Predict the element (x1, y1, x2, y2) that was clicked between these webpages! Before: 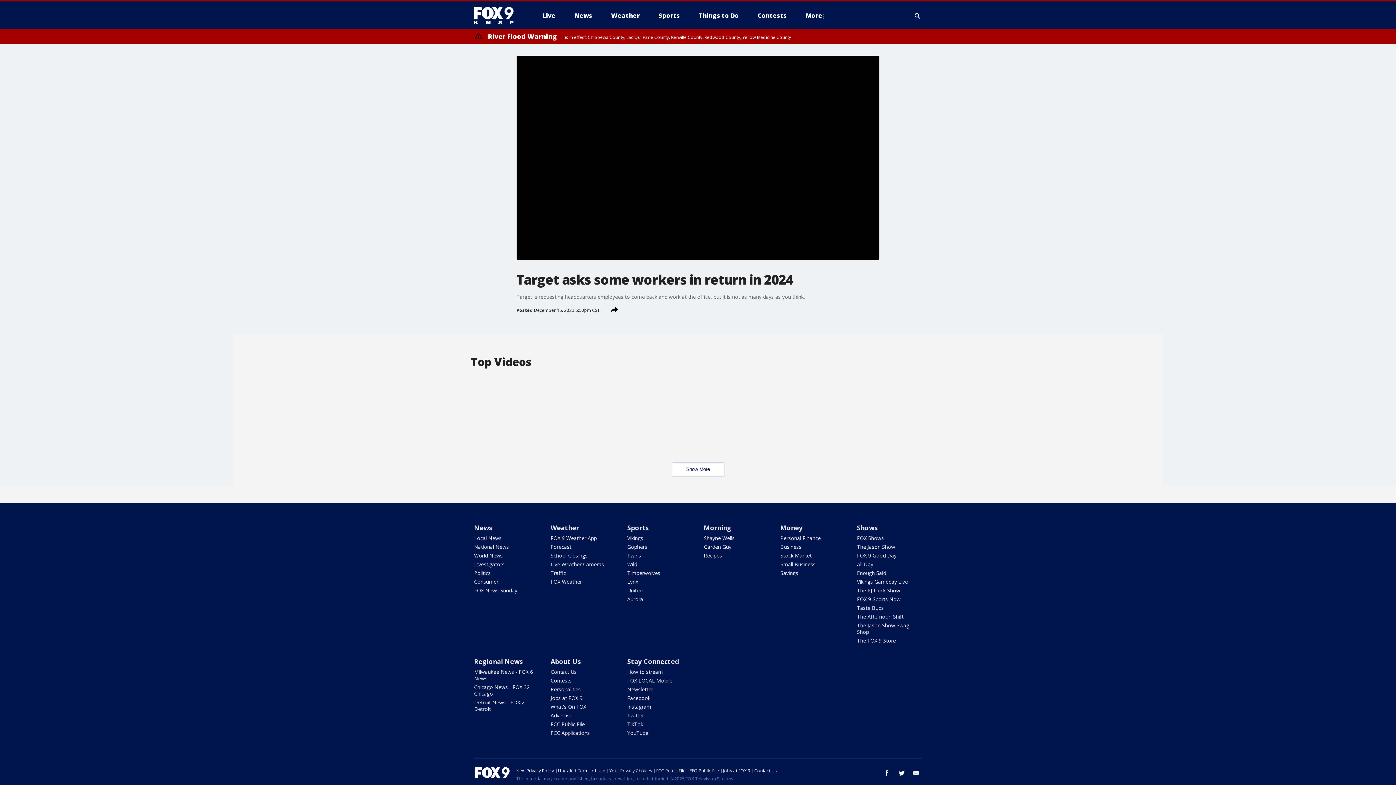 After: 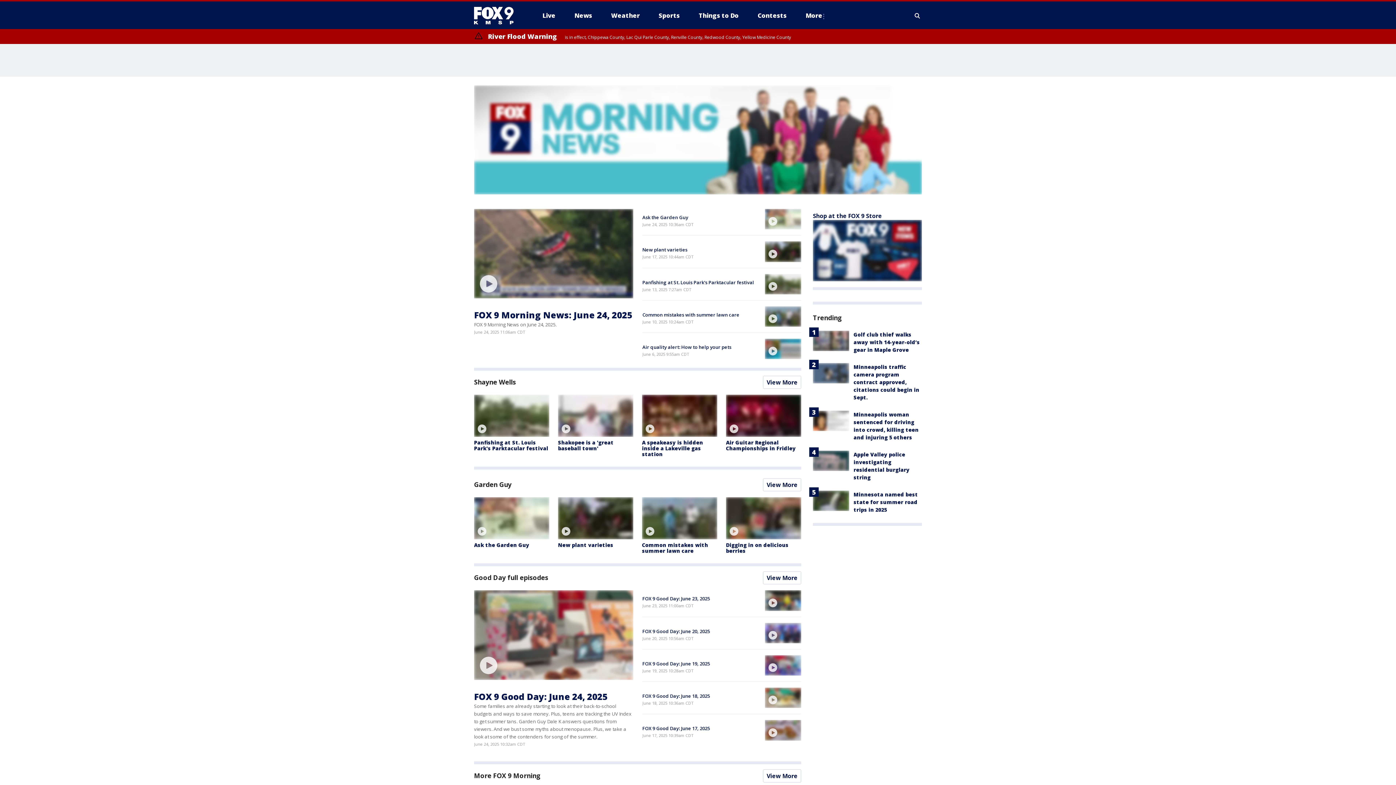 Action: bbox: (703, 523, 731, 532) label: Morning